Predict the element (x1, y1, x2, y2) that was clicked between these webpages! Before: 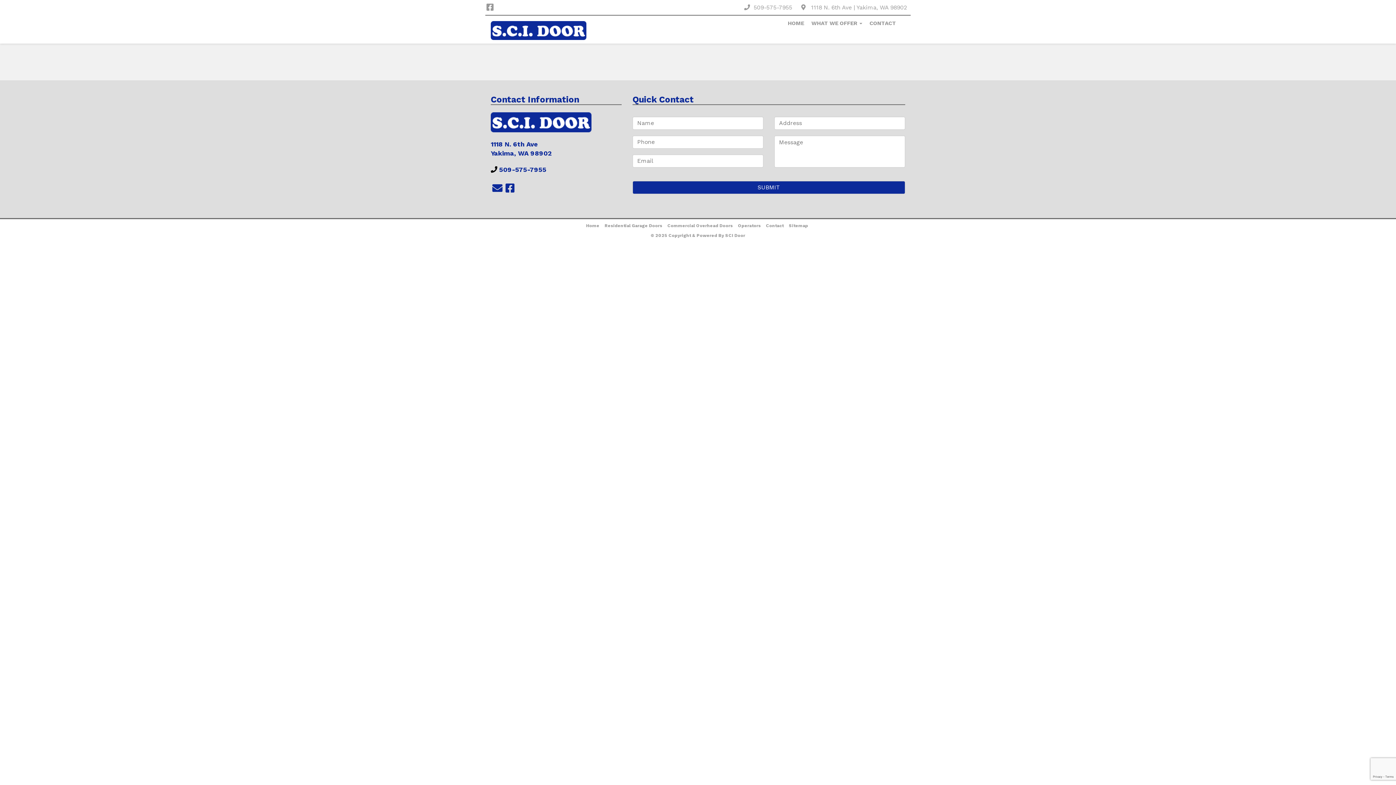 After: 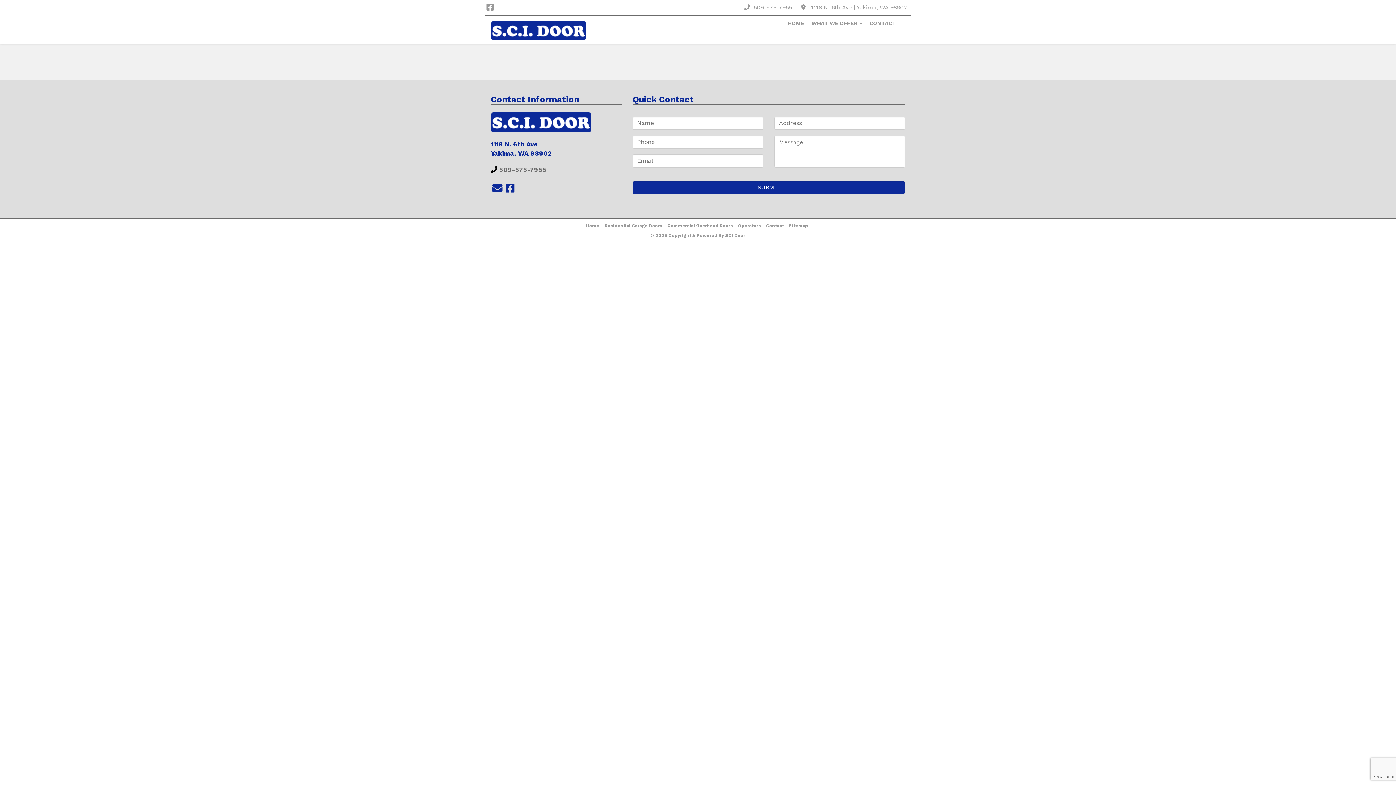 Action: bbox: (499, 165, 546, 173) label: 509-575-7955